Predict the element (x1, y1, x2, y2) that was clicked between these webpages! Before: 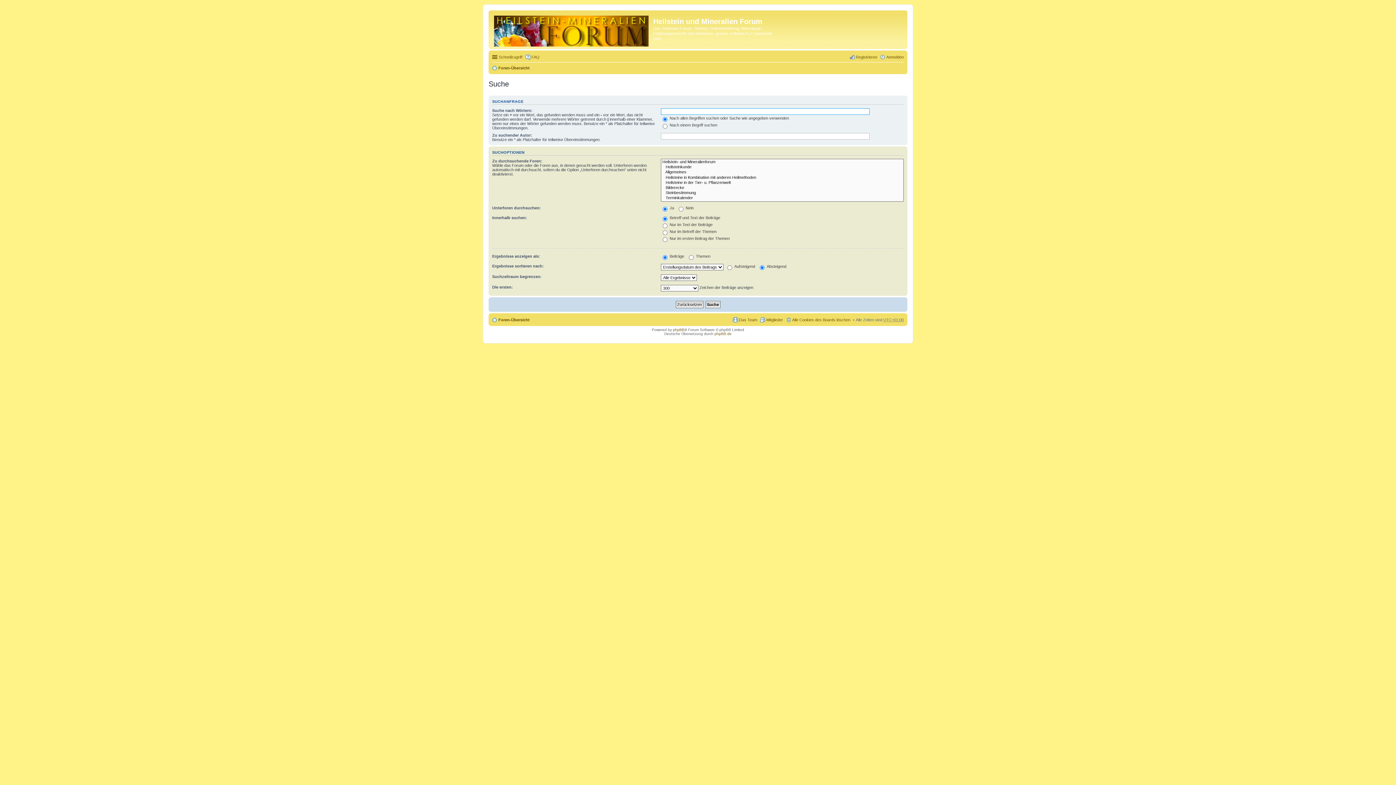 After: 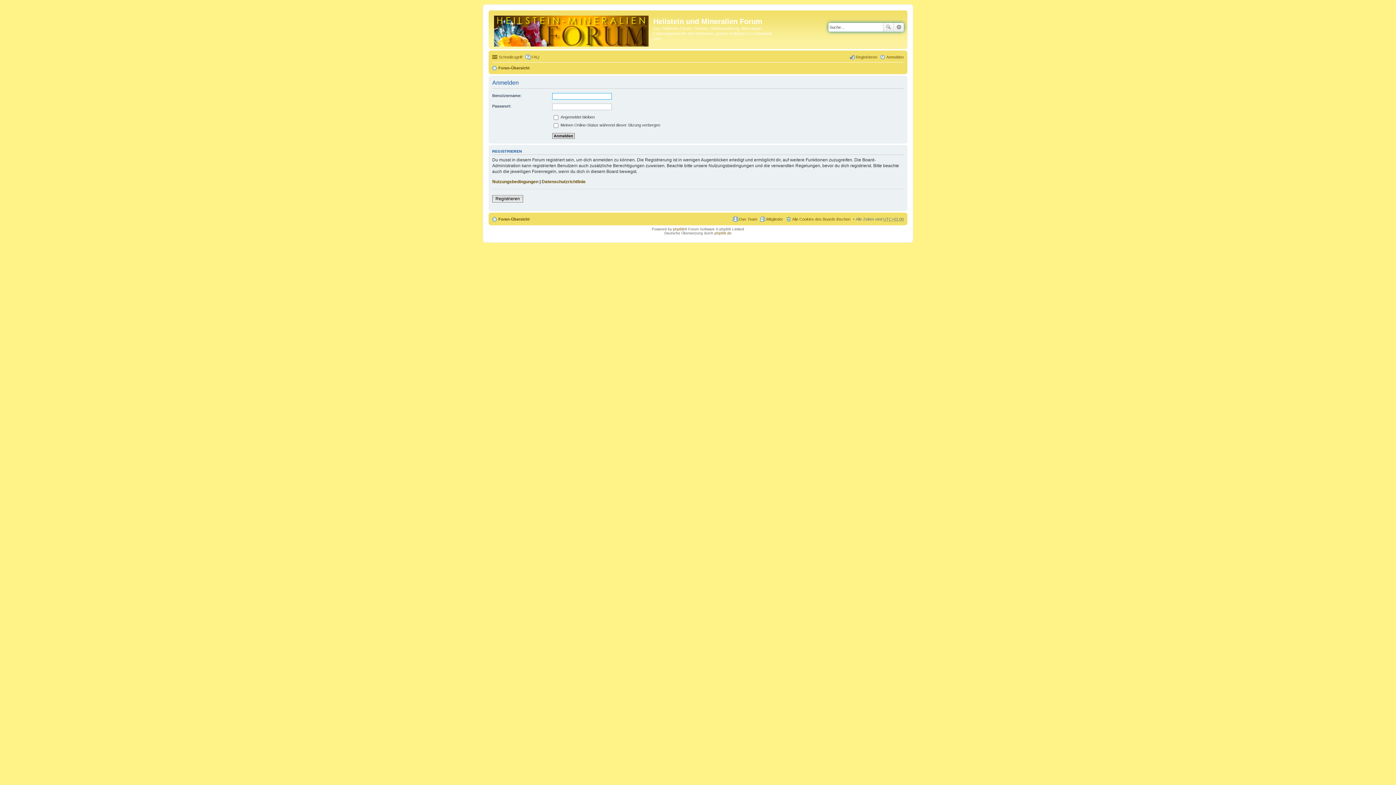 Action: label: Anmelden bbox: (880, 52, 904, 61)